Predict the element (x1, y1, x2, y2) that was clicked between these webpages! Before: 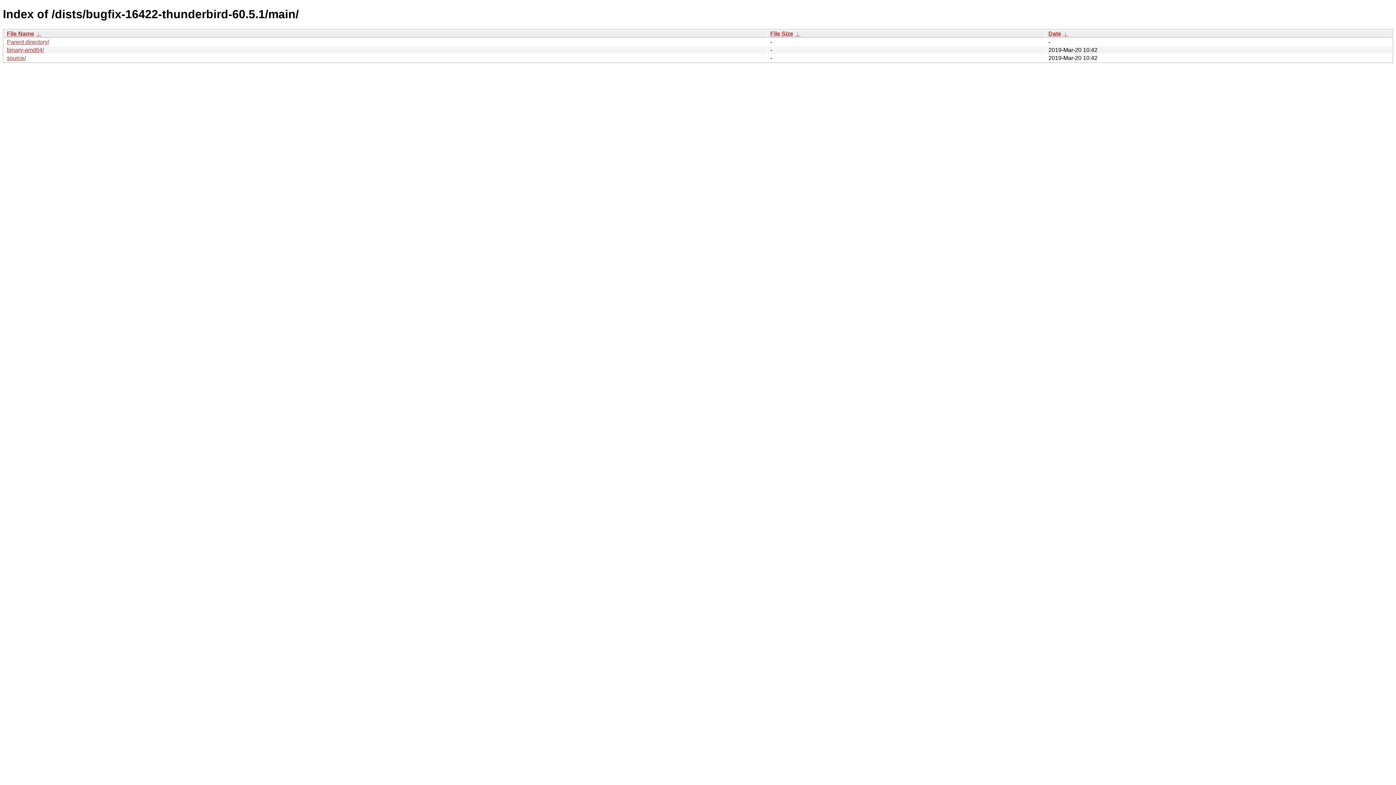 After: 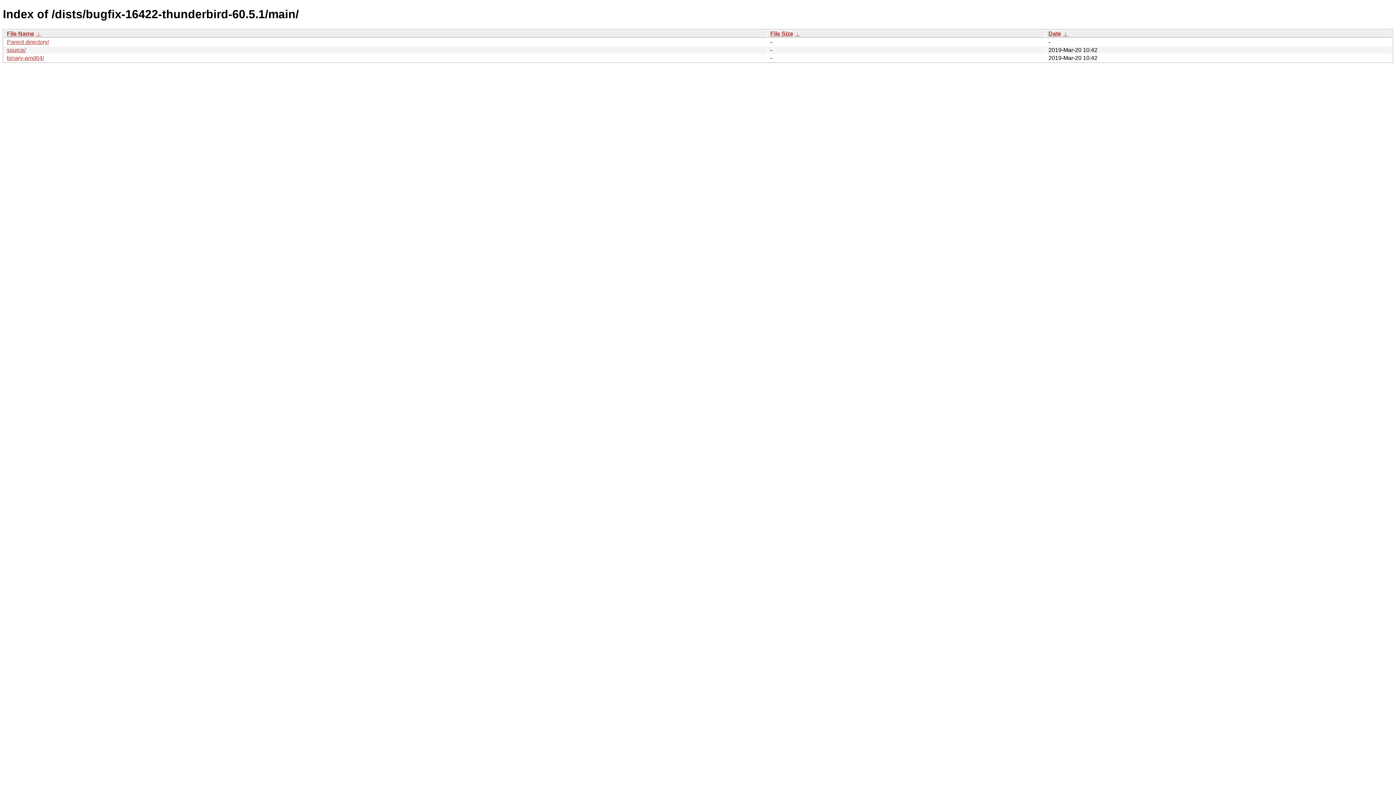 Action: bbox: (794, 30, 800, 36) label:  ↓ 